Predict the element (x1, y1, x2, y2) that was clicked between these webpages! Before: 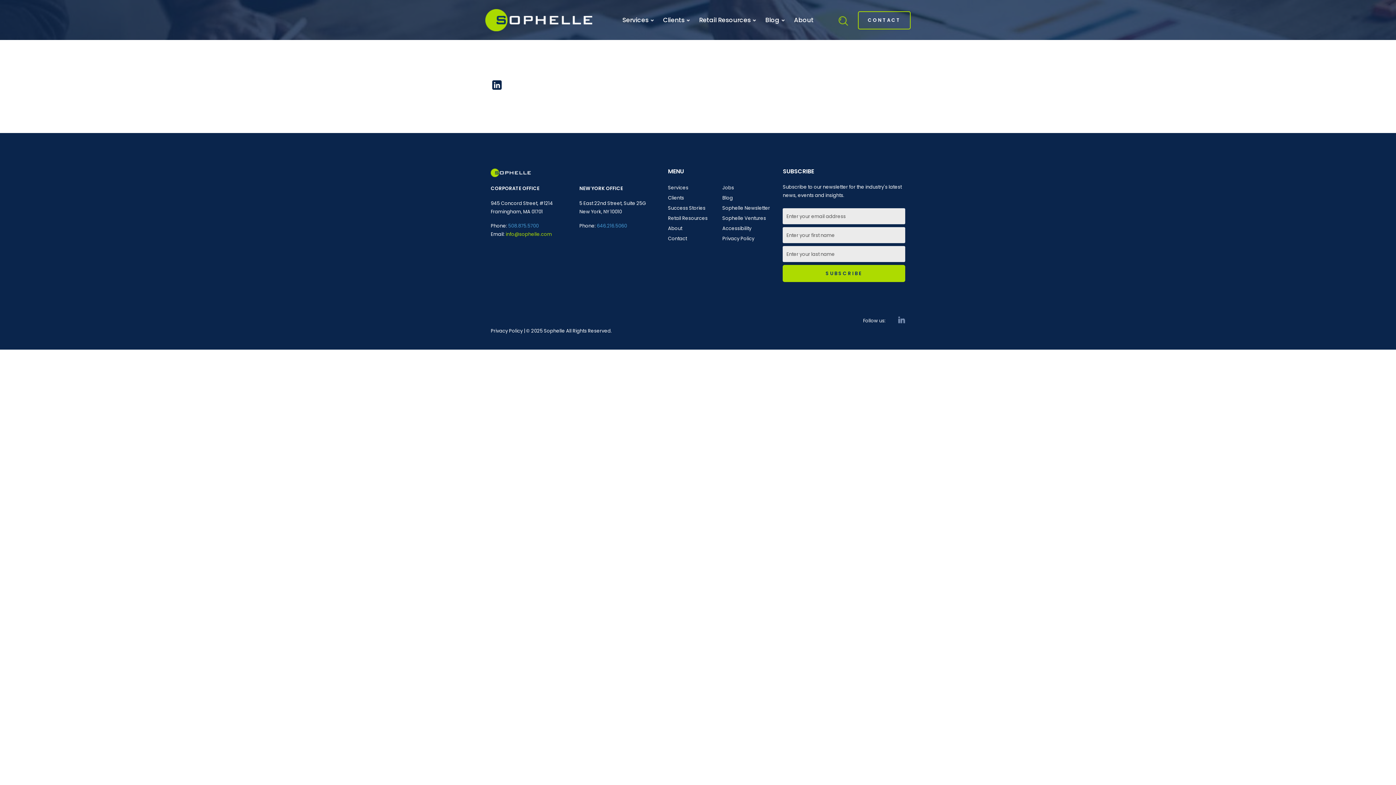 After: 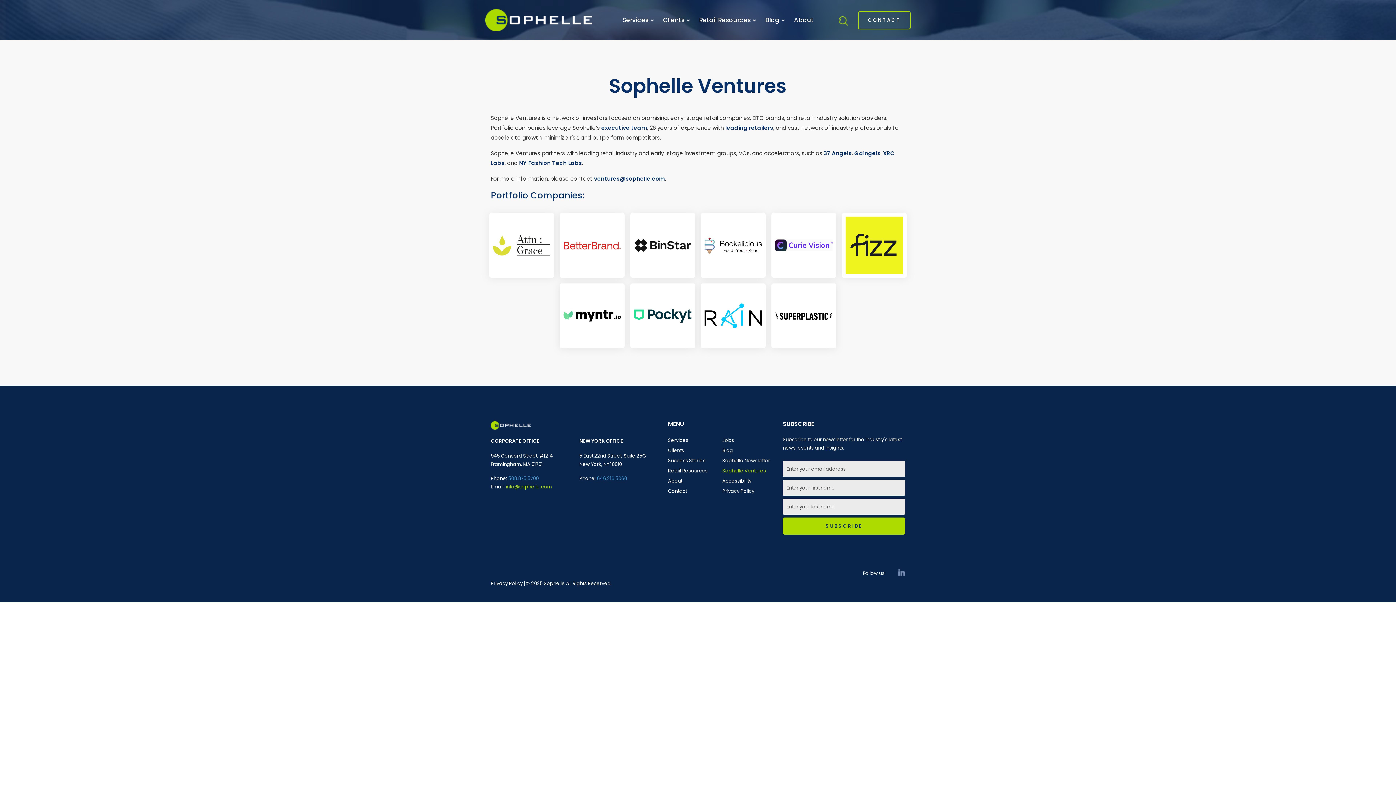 Action: bbox: (722, 214, 766, 221) label: Sophelle Ventures